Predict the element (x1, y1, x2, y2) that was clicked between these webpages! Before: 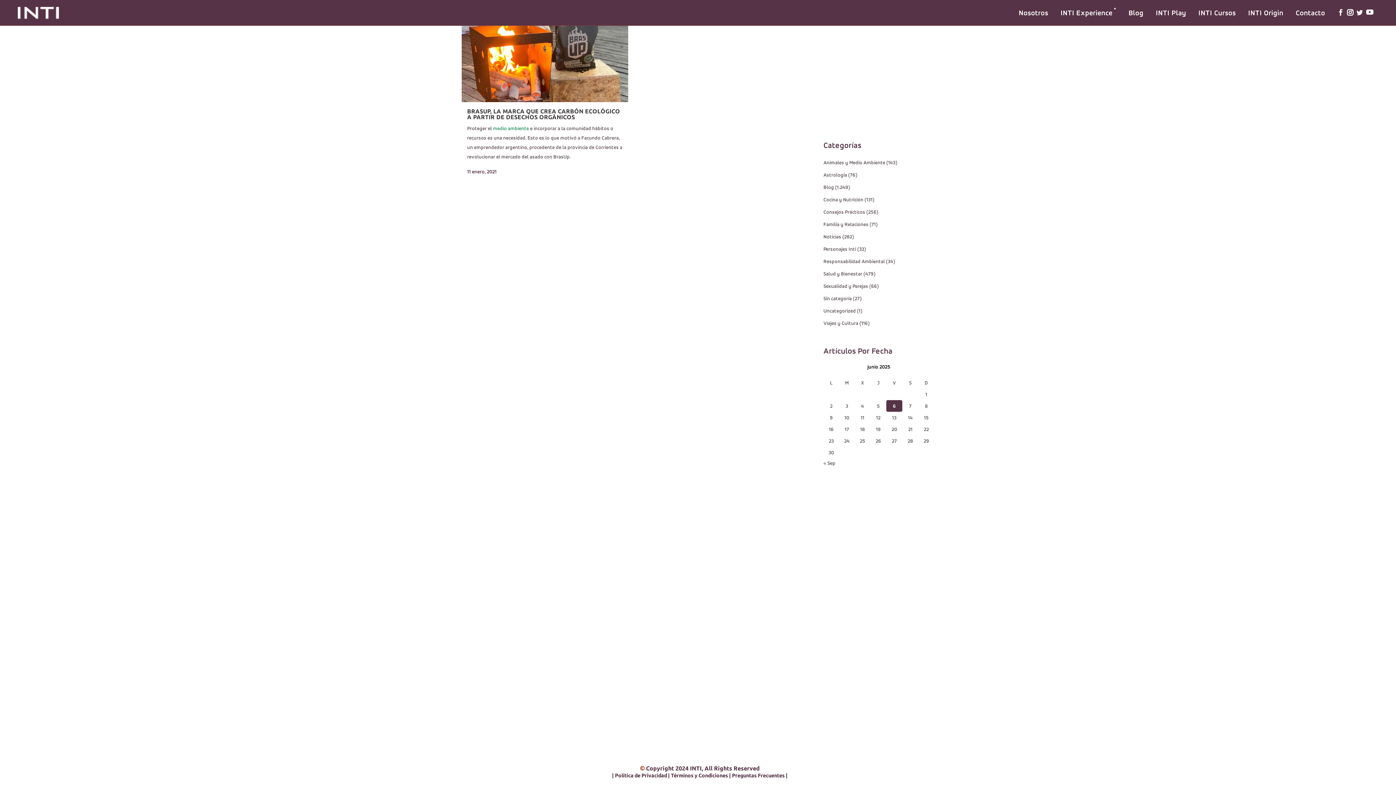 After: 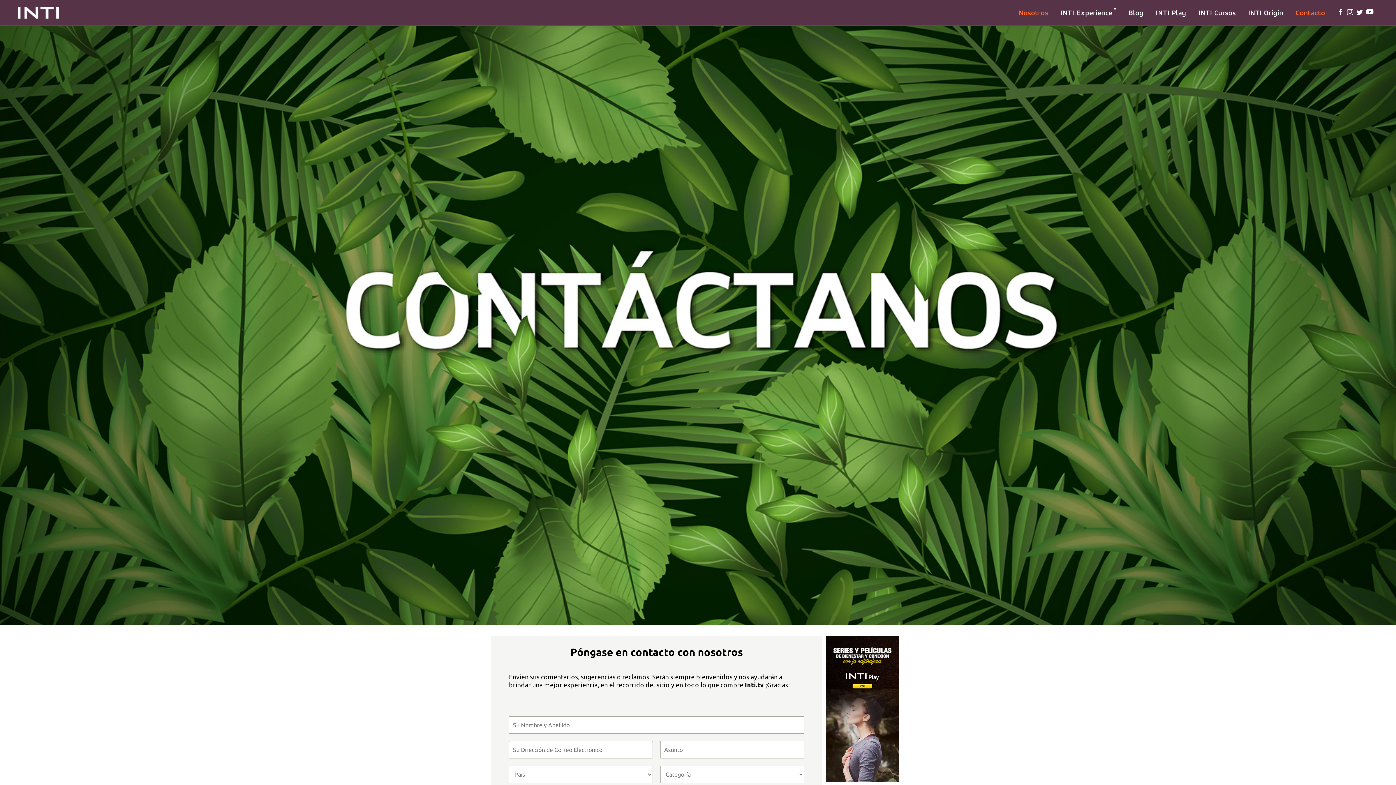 Action: bbox: (1289, 0, 1331, 25) label: Contacto